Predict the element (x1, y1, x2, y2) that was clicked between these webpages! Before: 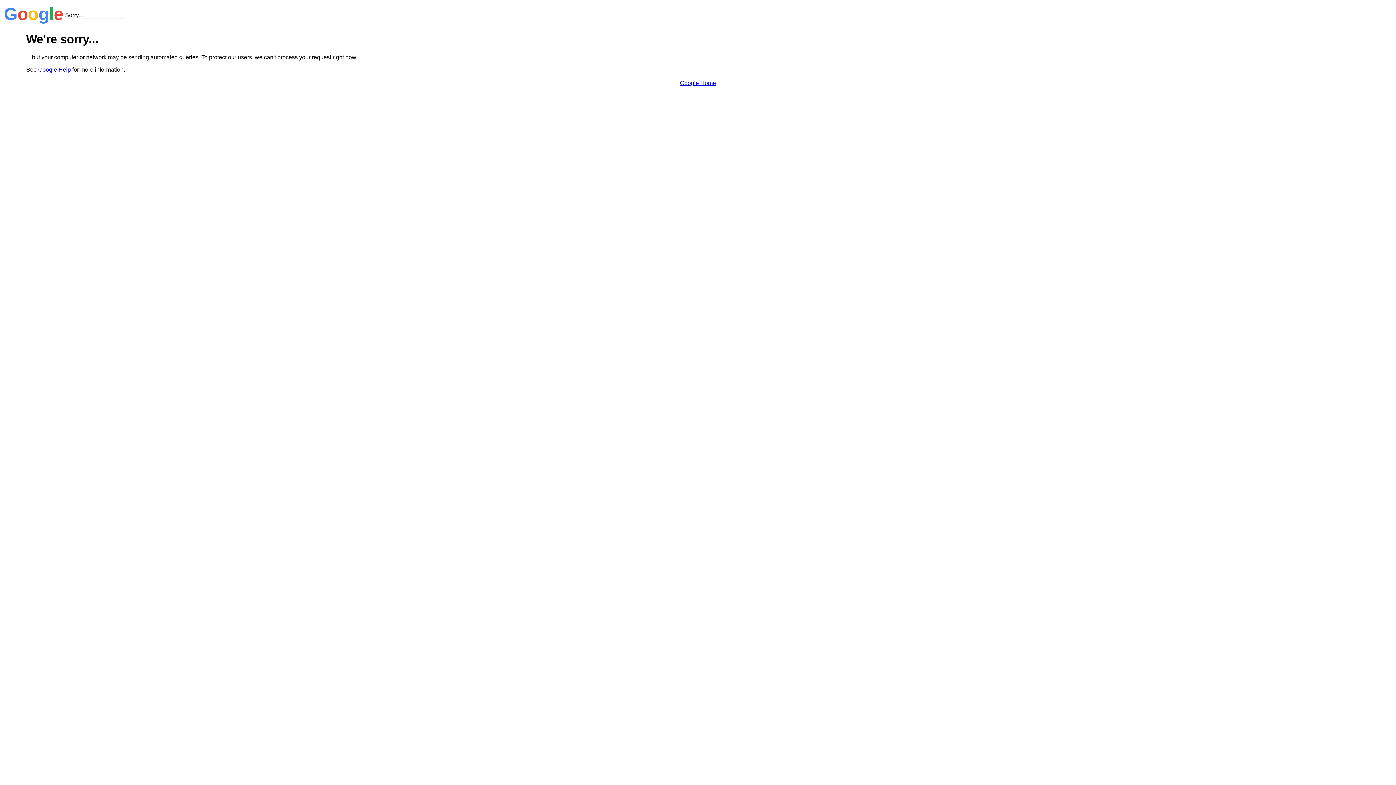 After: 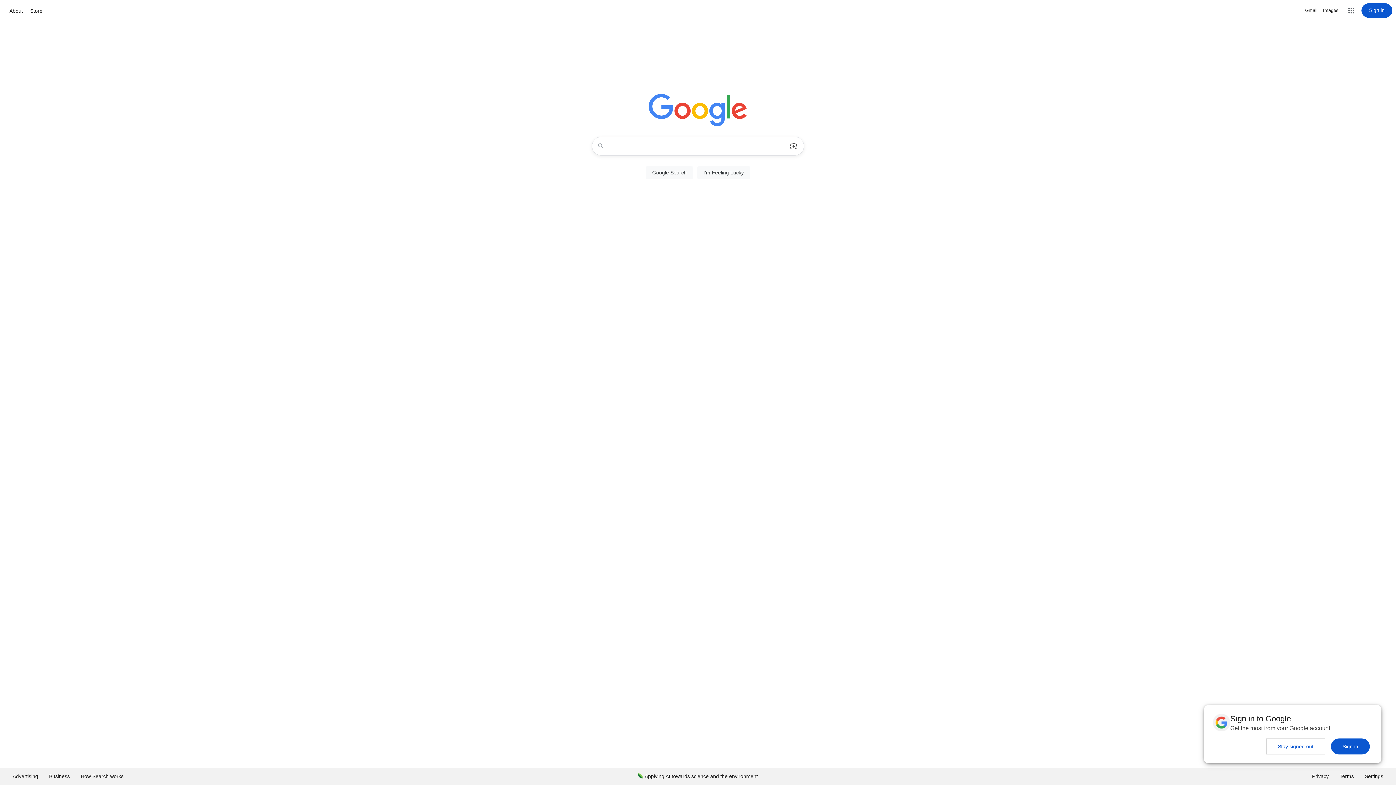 Action: bbox: (680, 79, 716, 86) label: Google Home